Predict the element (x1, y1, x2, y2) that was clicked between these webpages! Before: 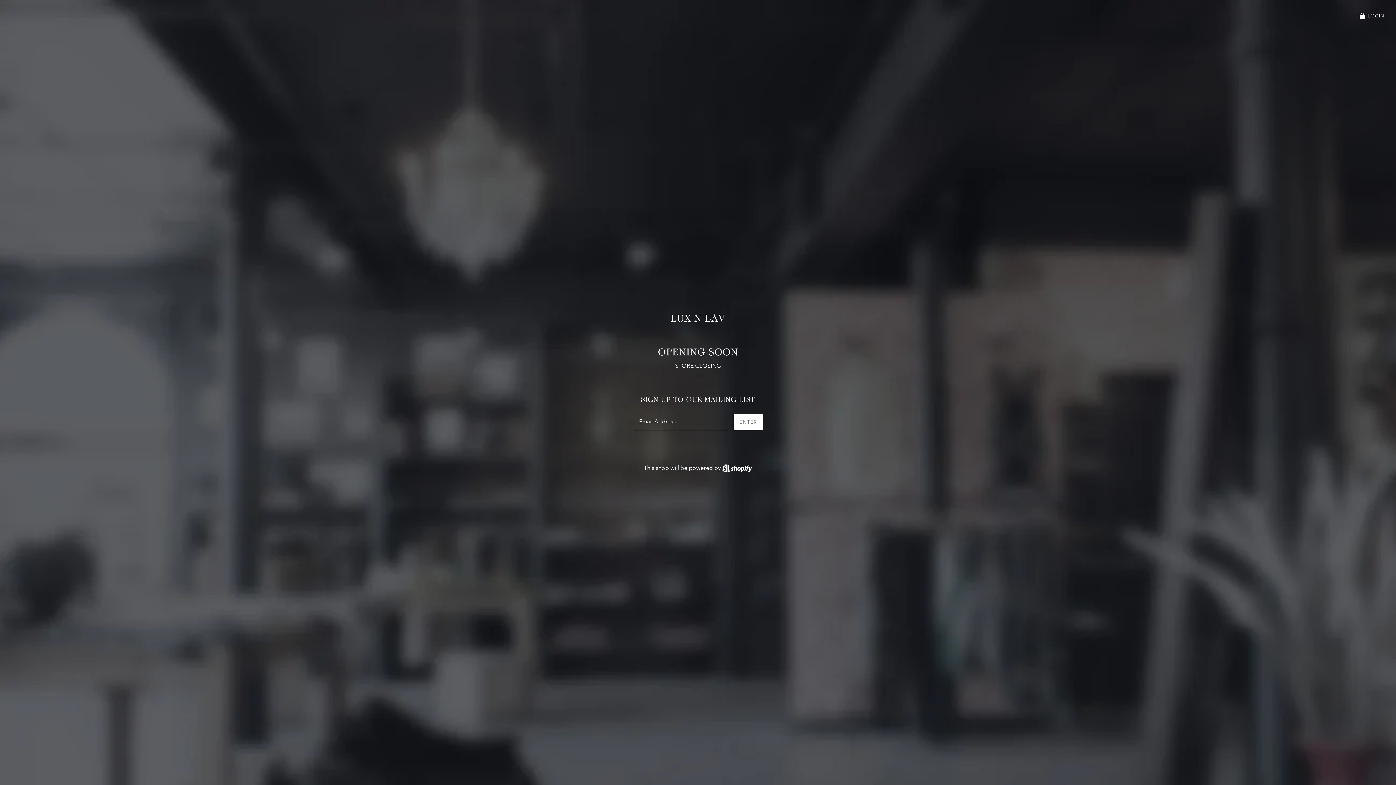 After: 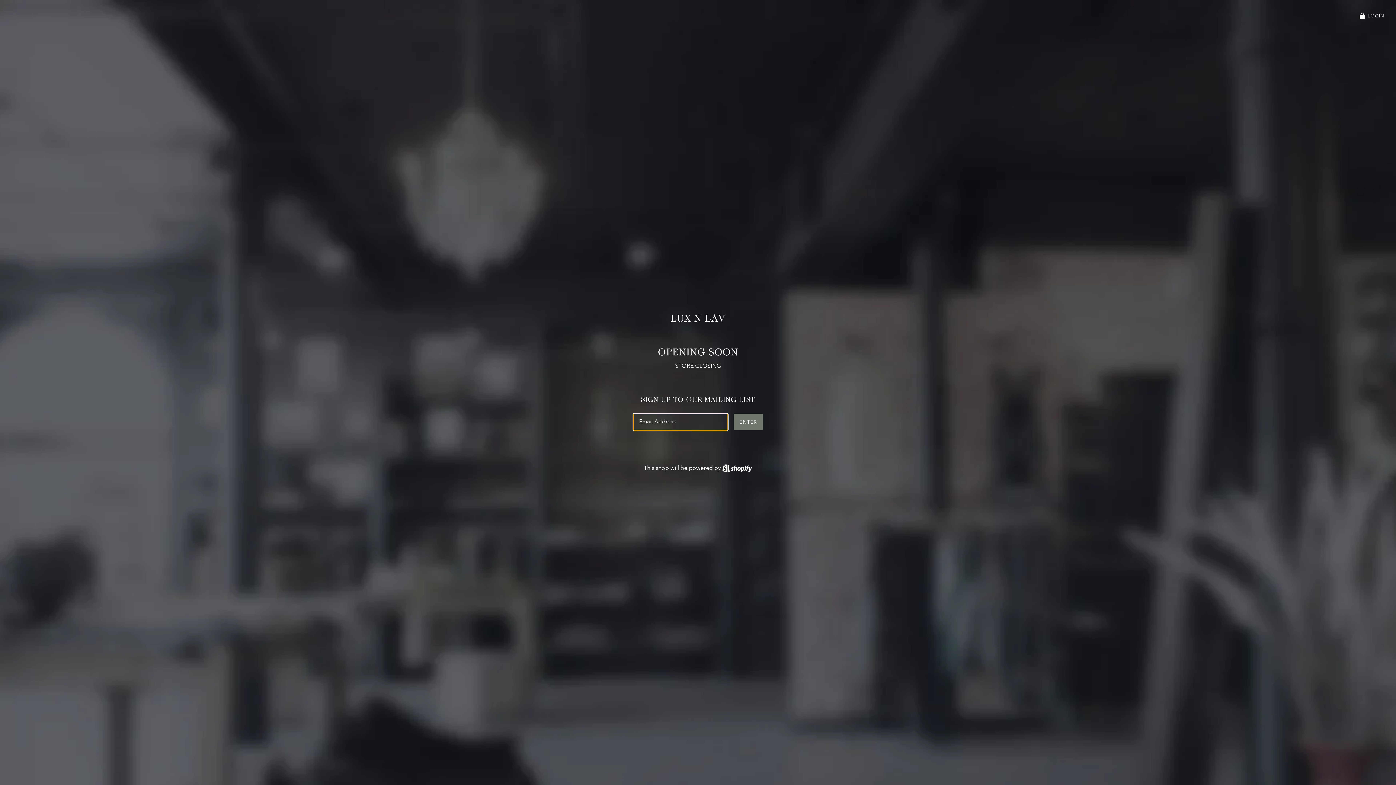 Action: label: ENTER bbox: (733, 414, 762, 430)